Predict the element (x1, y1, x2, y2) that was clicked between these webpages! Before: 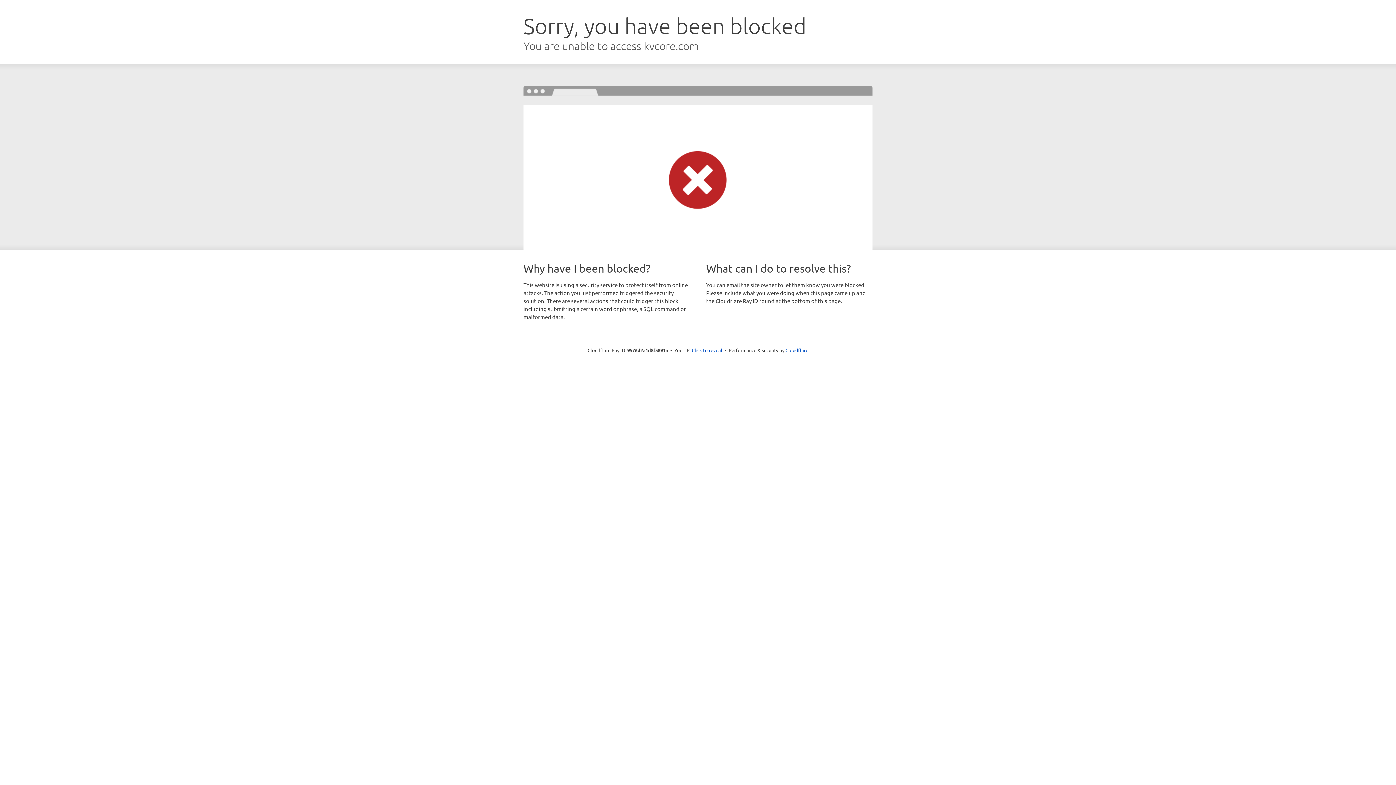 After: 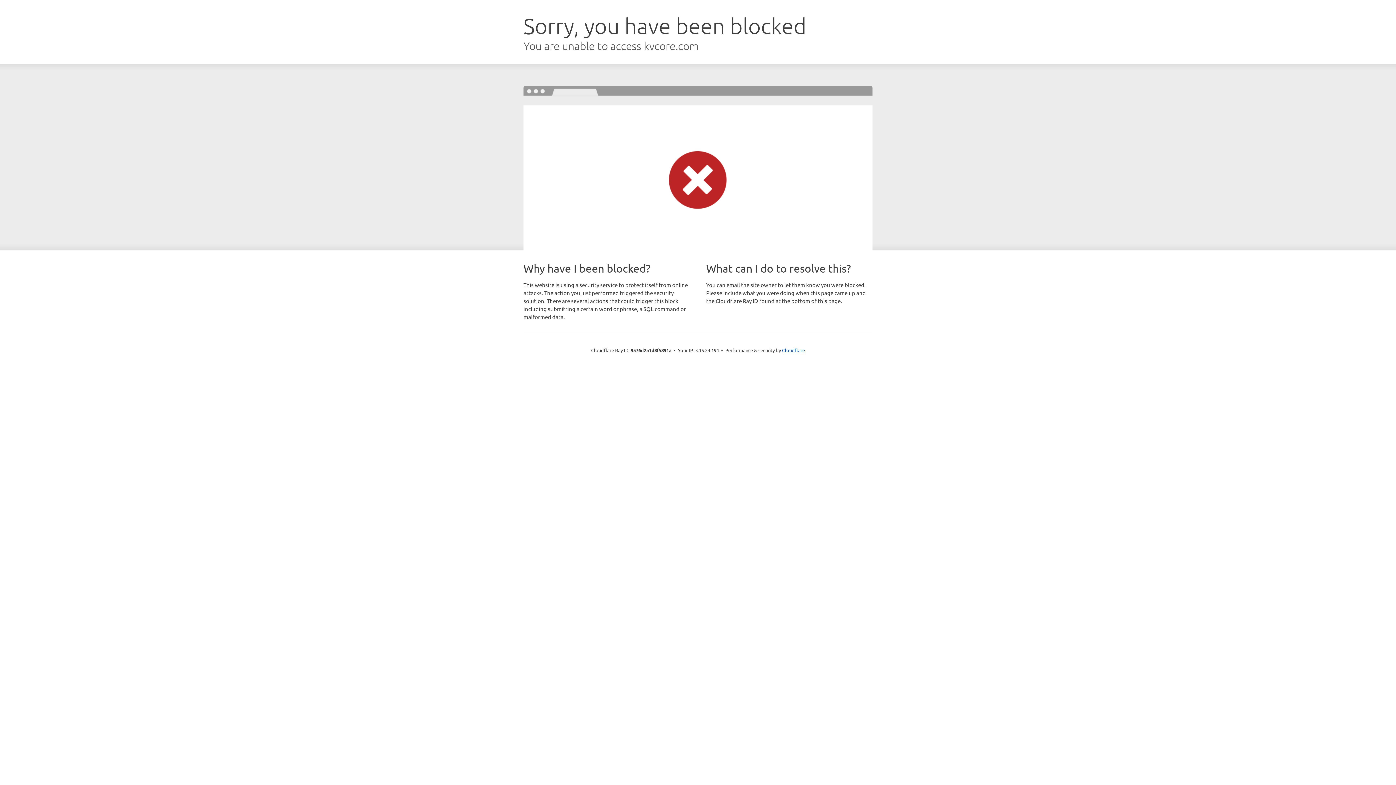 Action: label: Click to reveal bbox: (692, 346, 722, 353)